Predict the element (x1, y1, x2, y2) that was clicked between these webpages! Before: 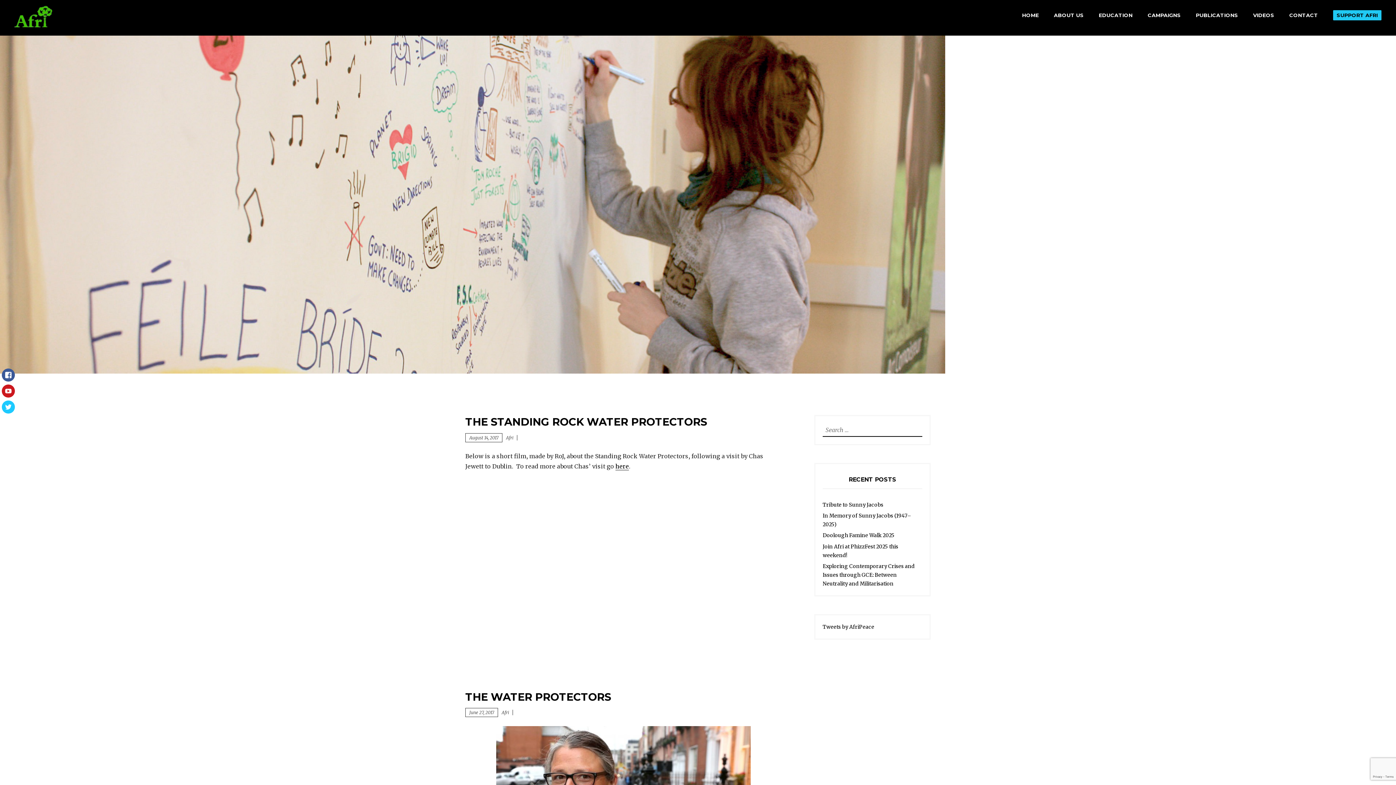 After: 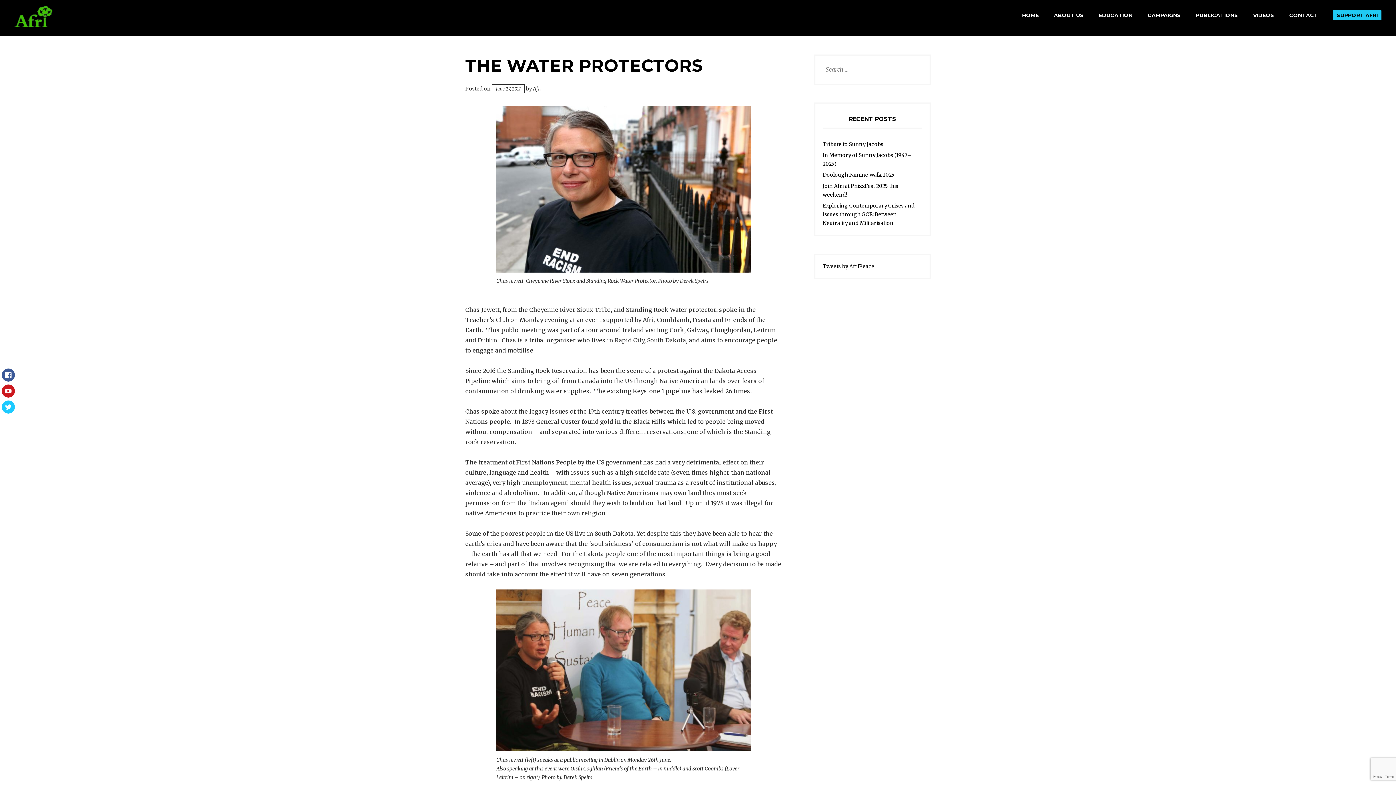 Action: bbox: (465, 708, 498, 717) label: June 27, 2017